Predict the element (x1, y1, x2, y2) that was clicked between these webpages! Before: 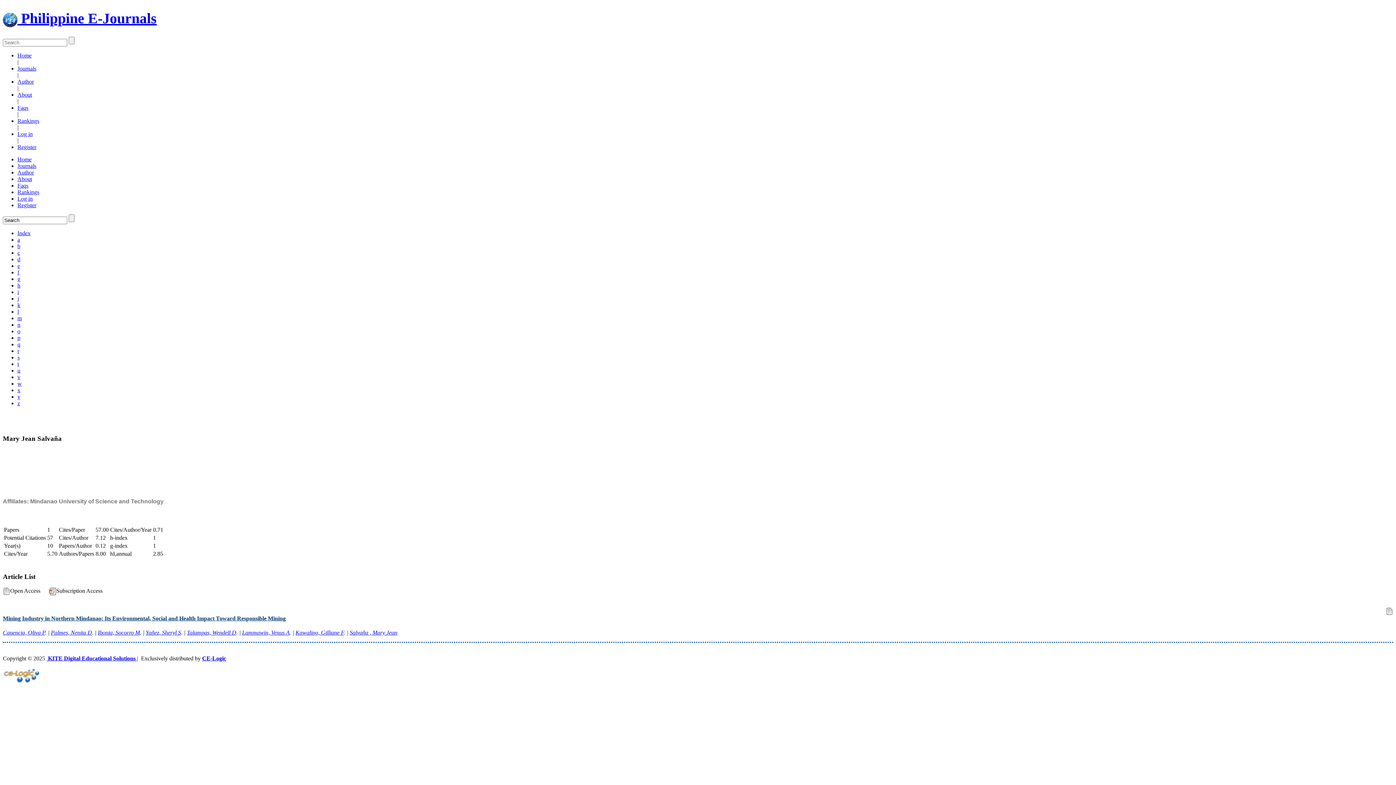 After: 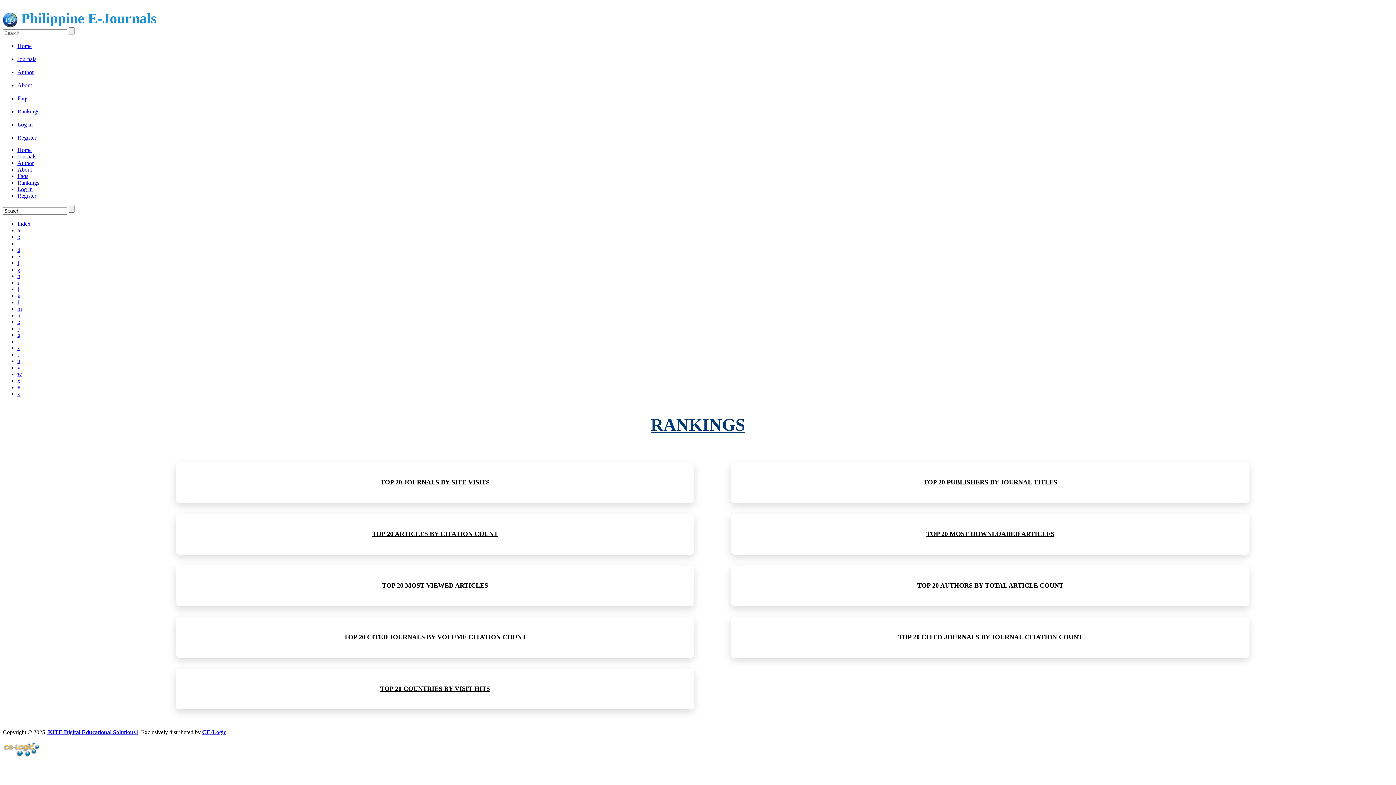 Action: label: Rankings bbox: (17, 117, 39, 124)